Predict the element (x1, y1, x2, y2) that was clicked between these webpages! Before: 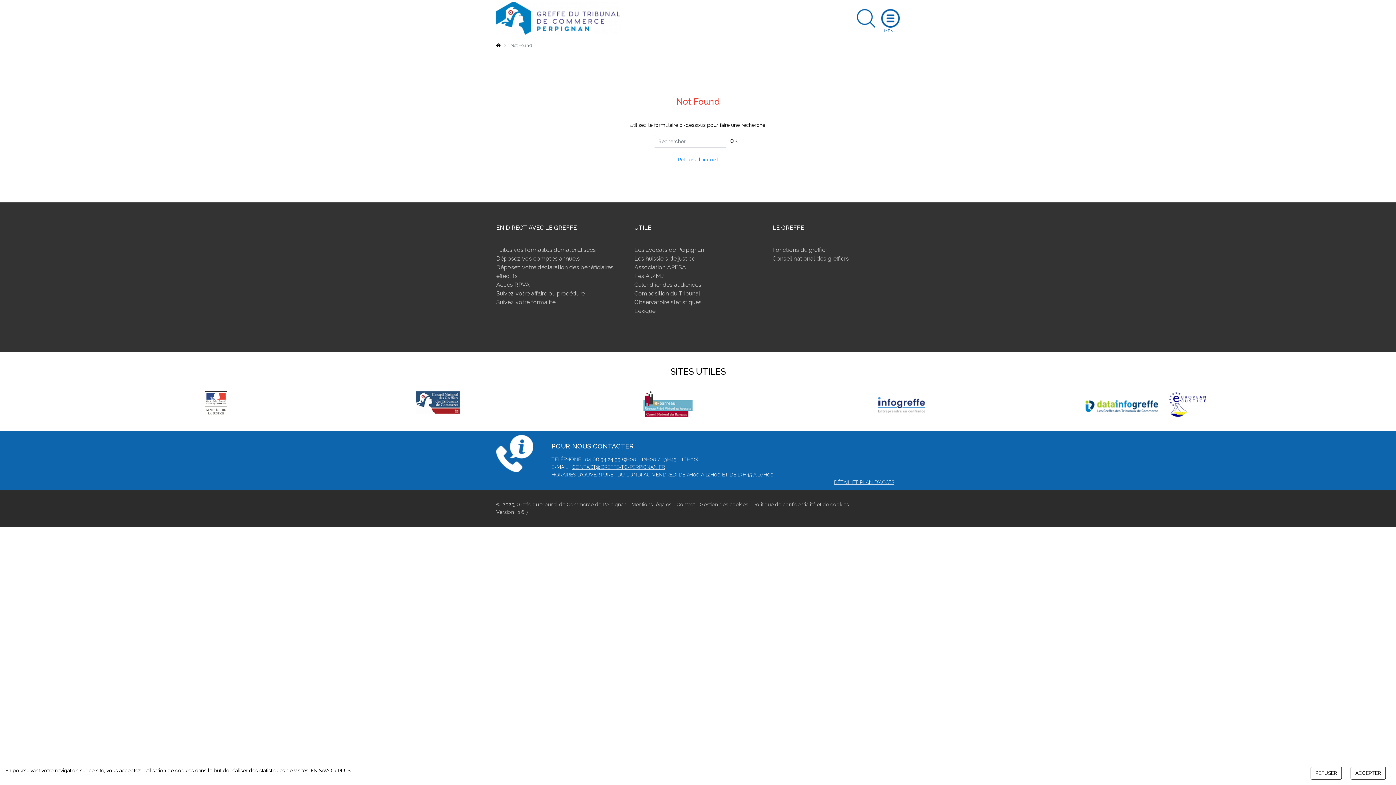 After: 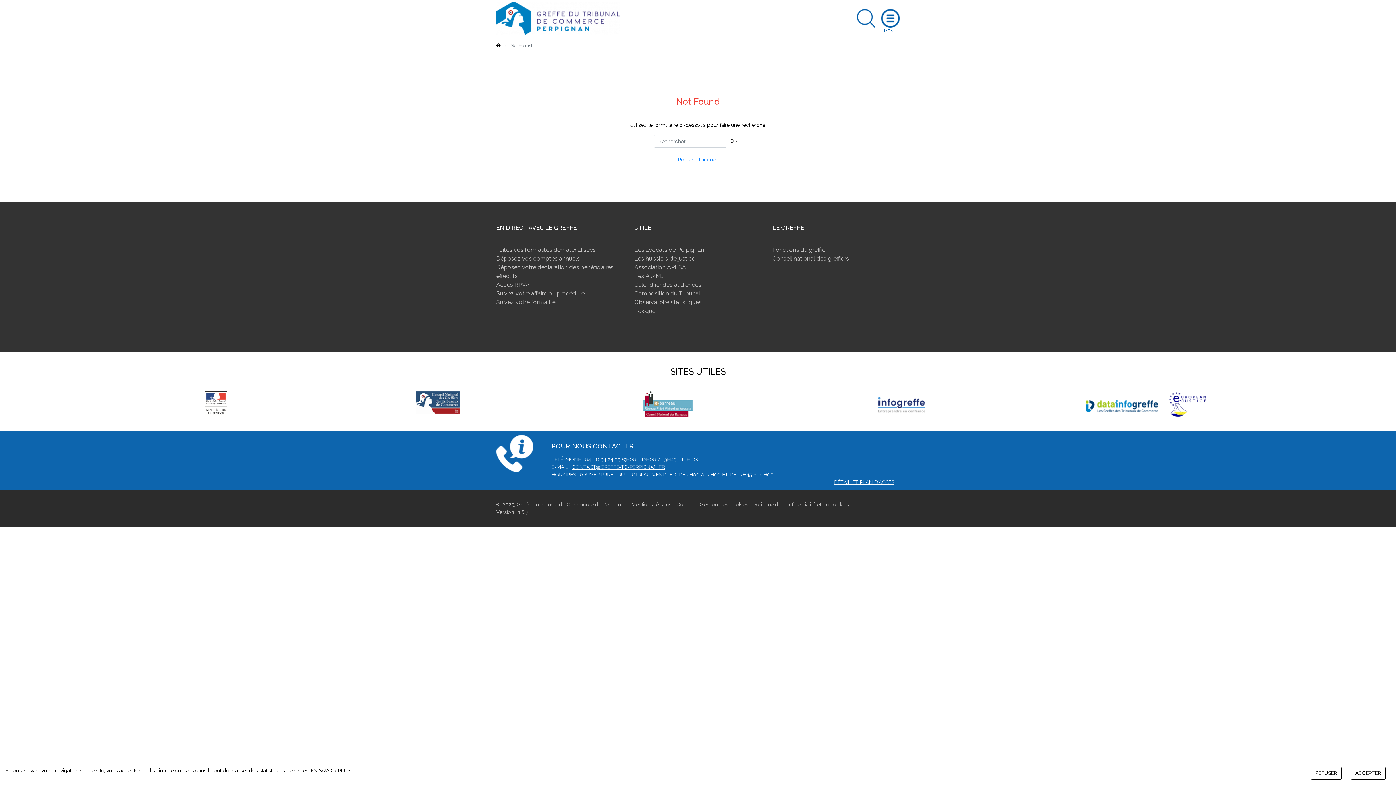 Action: bbox: (572, 464, 665, 470) label: CONTACT@GREFFE-TC-PERPIGNAN.FR